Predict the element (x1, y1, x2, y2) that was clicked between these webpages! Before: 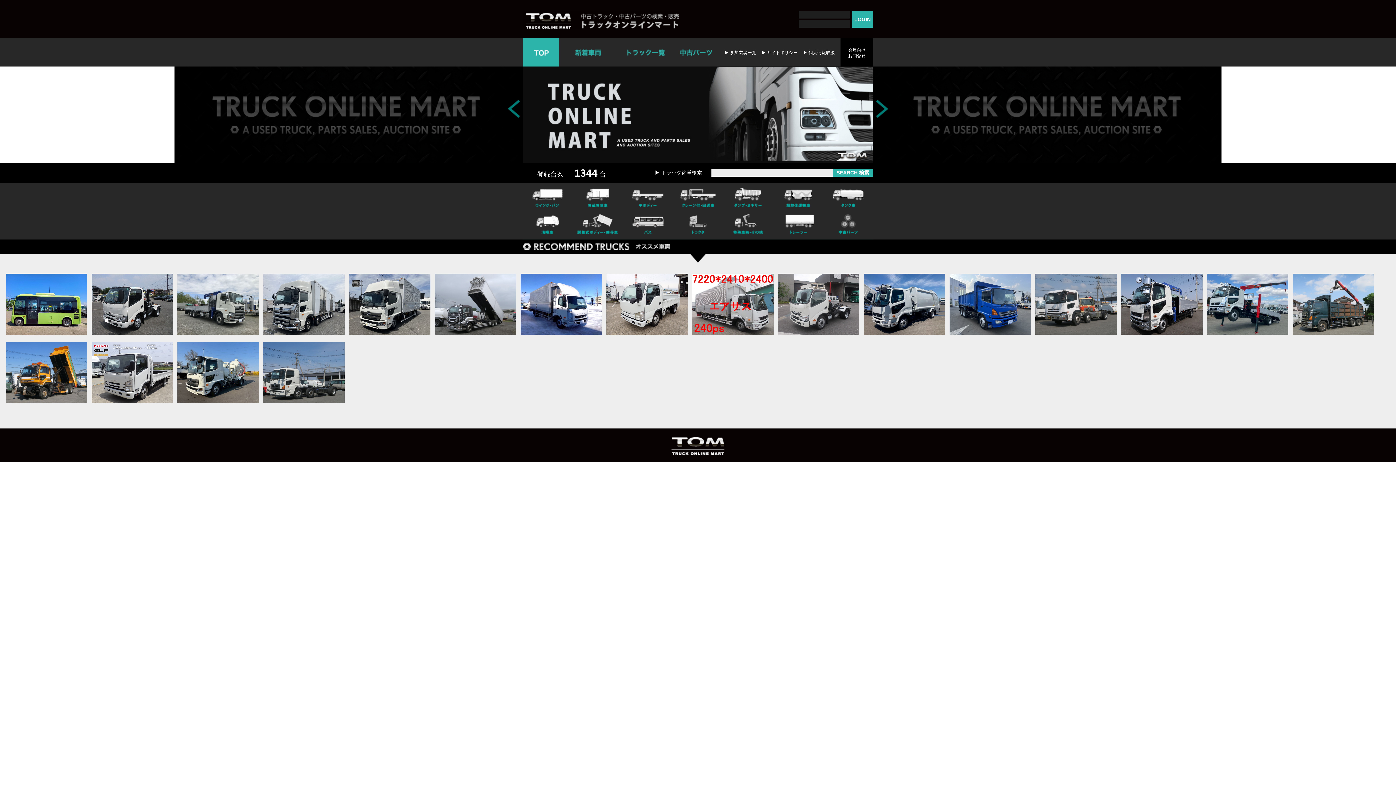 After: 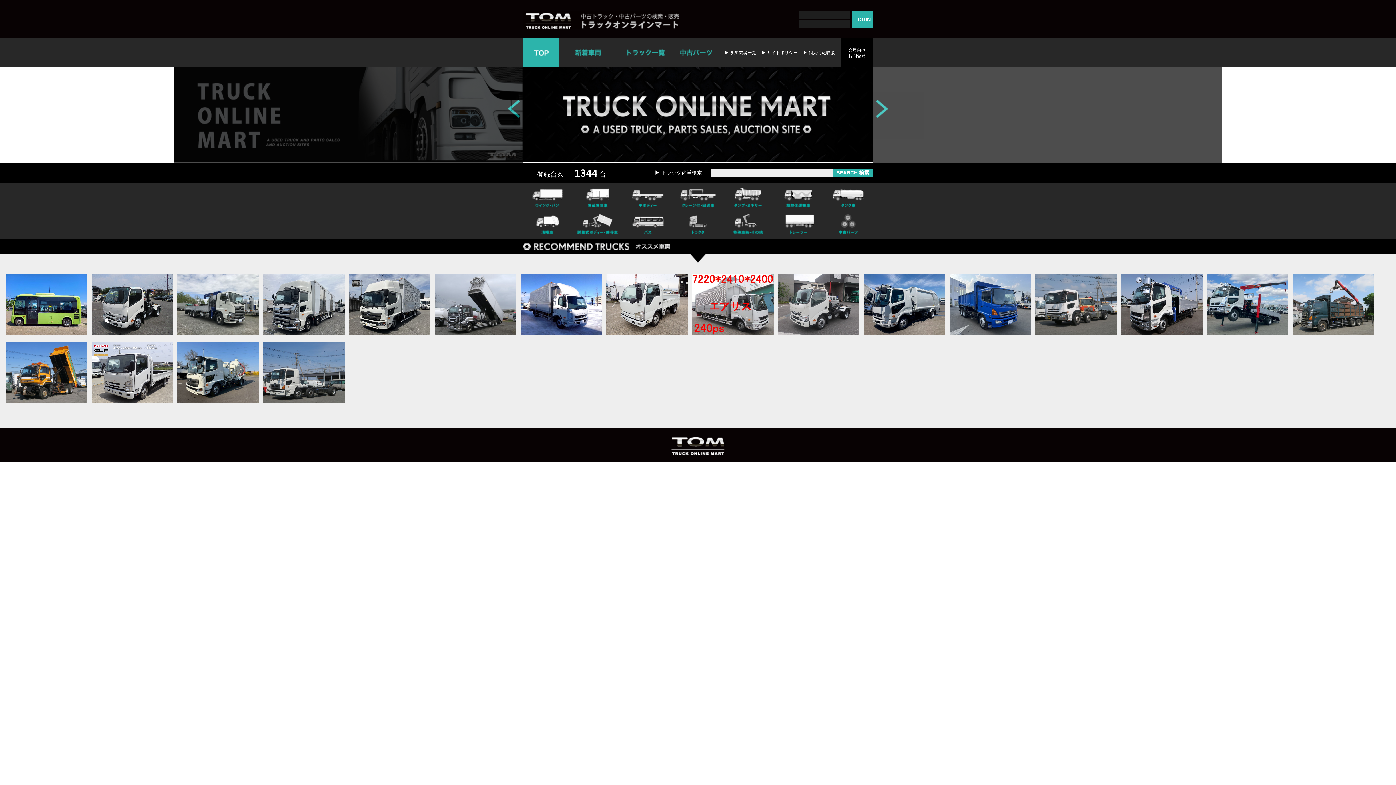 Action: bbox: (522, 157, 873, 163)